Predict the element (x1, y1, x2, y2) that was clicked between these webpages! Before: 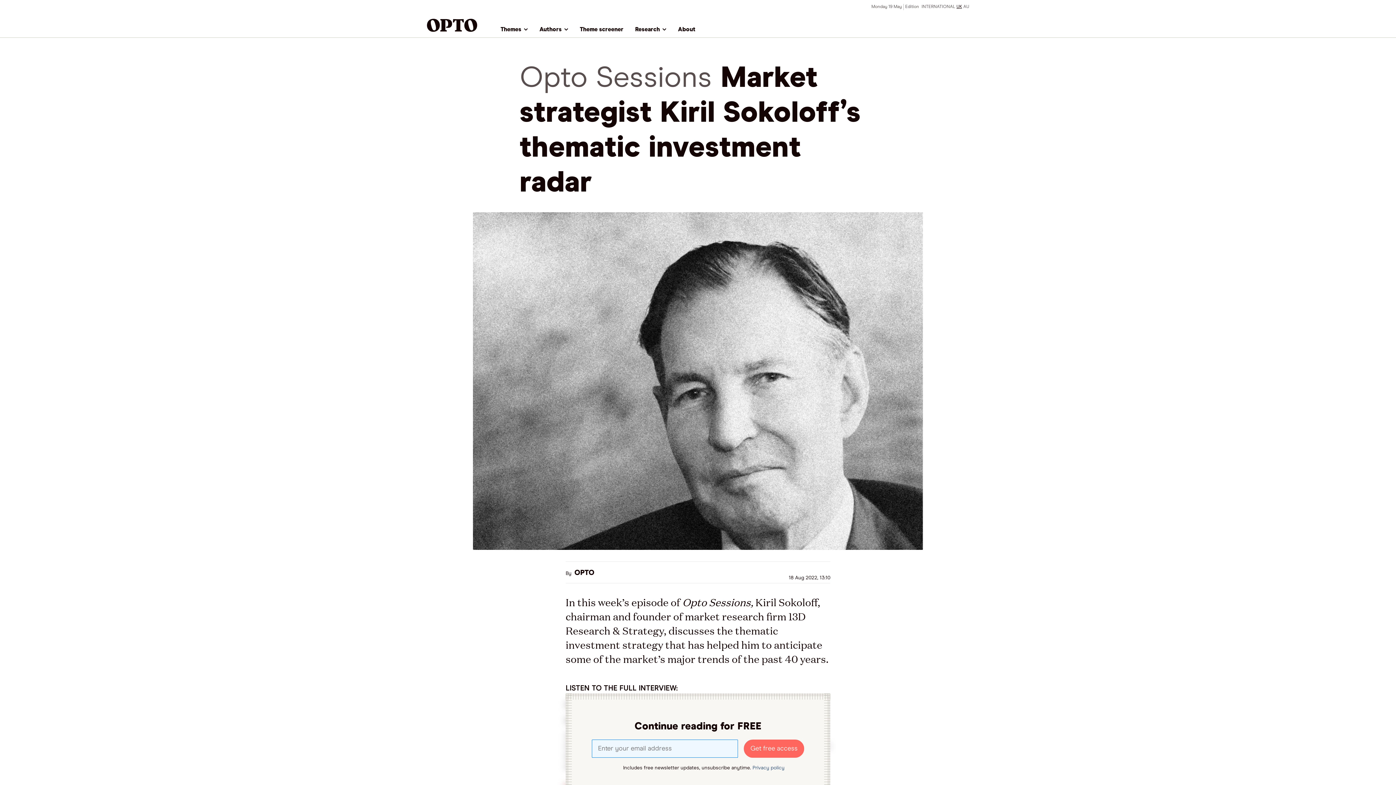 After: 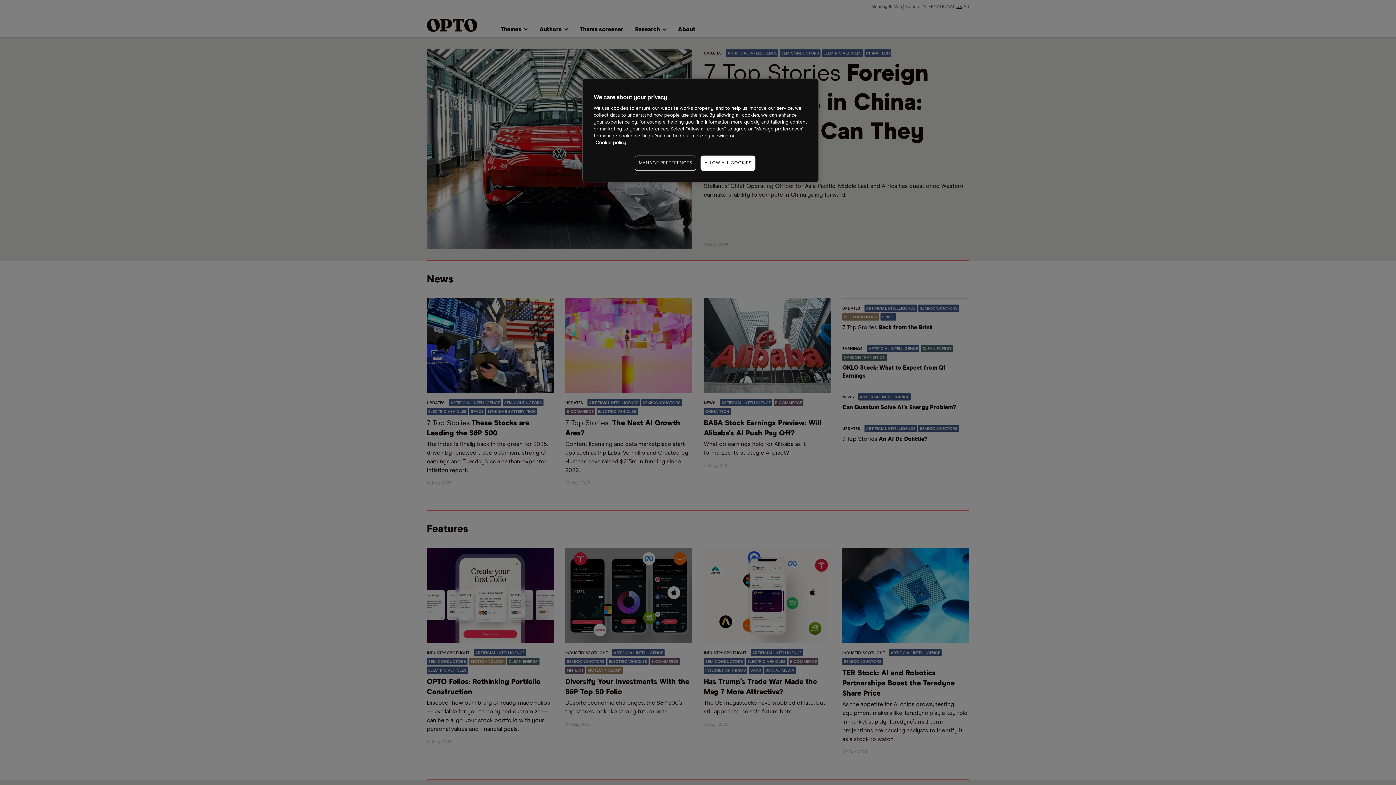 Action: label: UK bbox: (956, 4, 962, 10)